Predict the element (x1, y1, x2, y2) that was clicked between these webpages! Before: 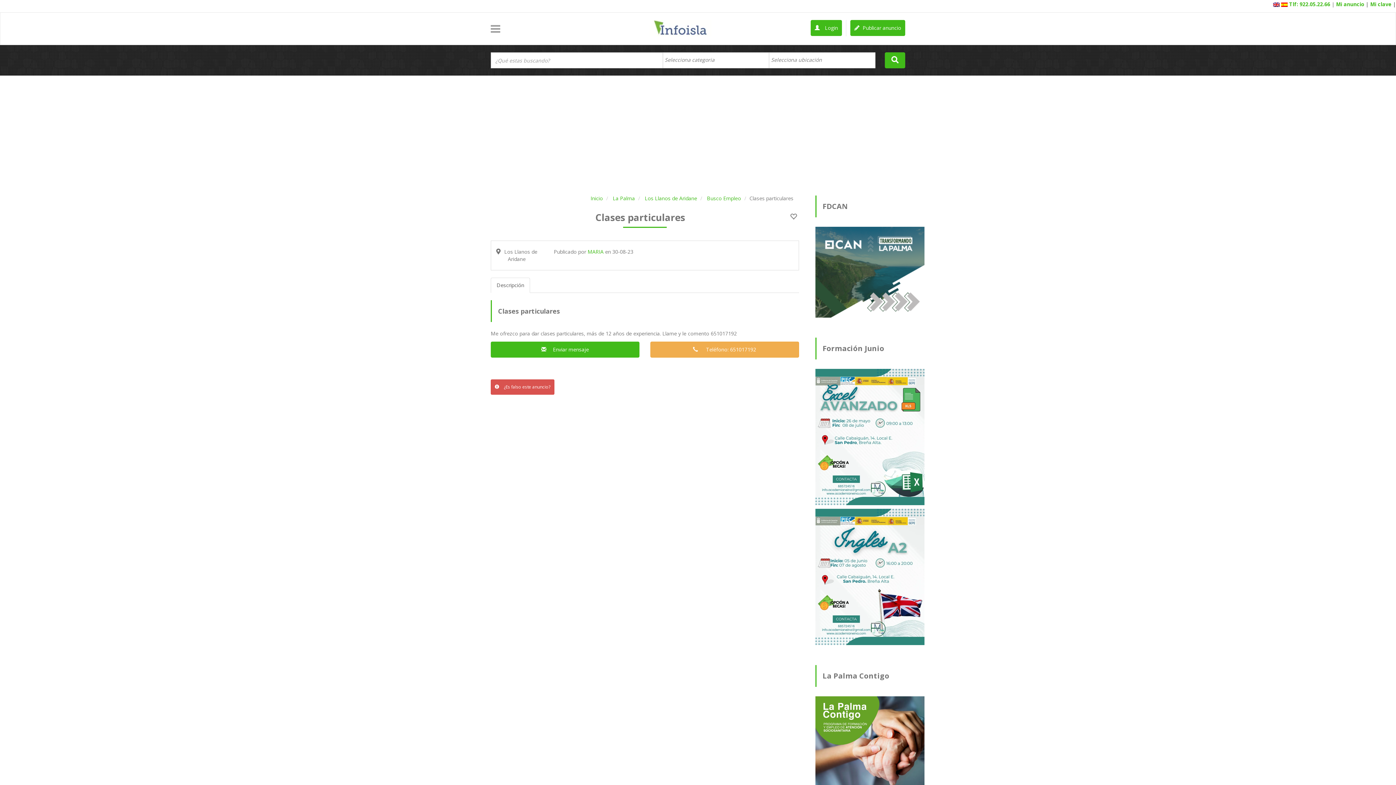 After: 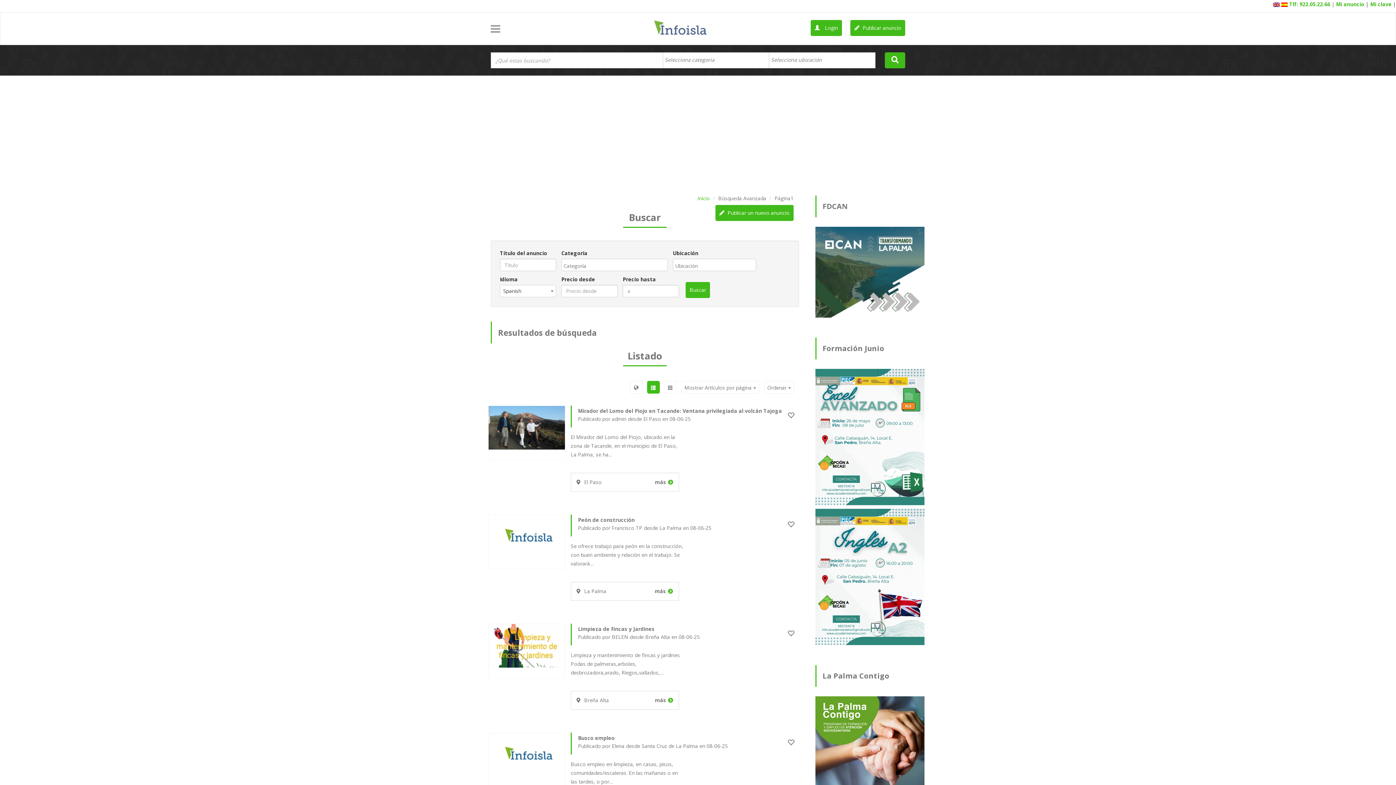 Action: bbox: (885, 52, 905, 68)